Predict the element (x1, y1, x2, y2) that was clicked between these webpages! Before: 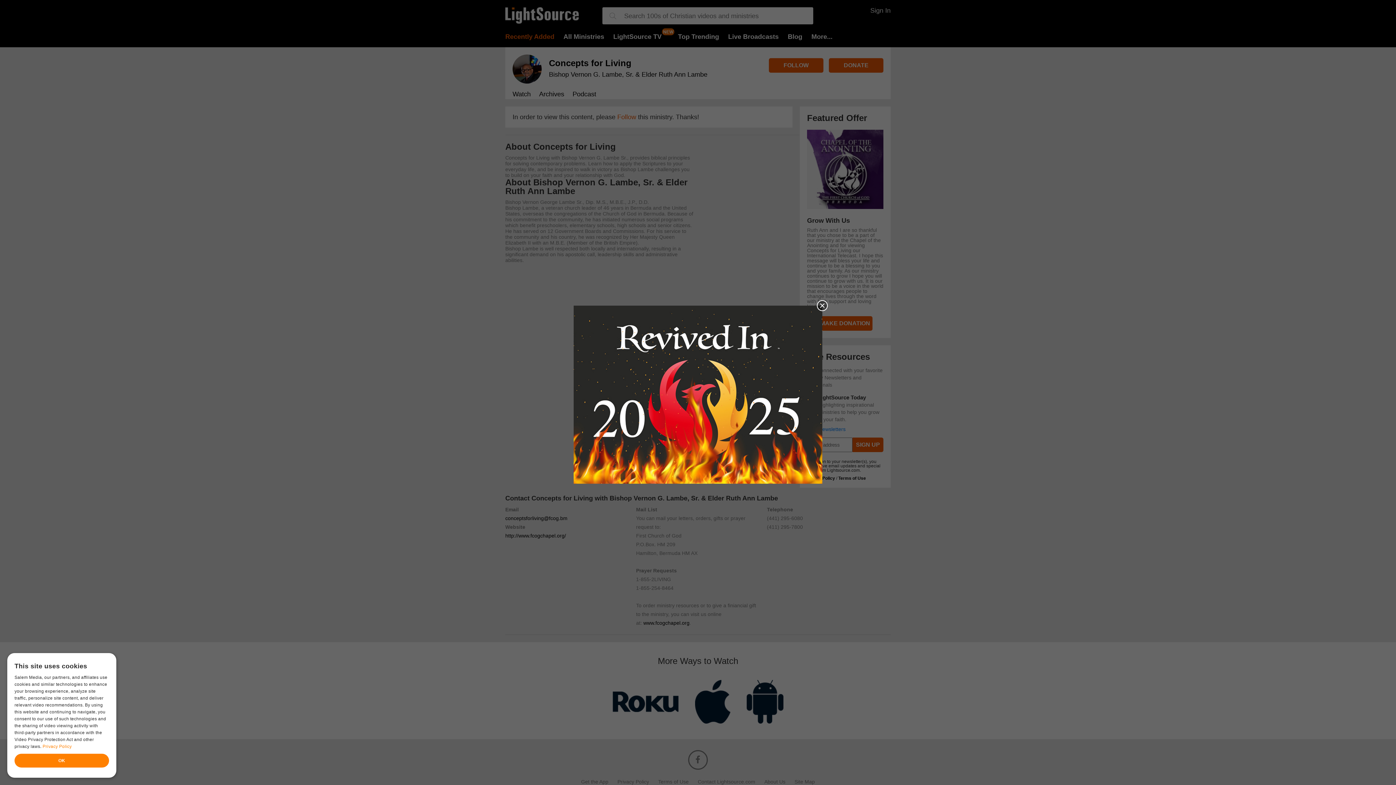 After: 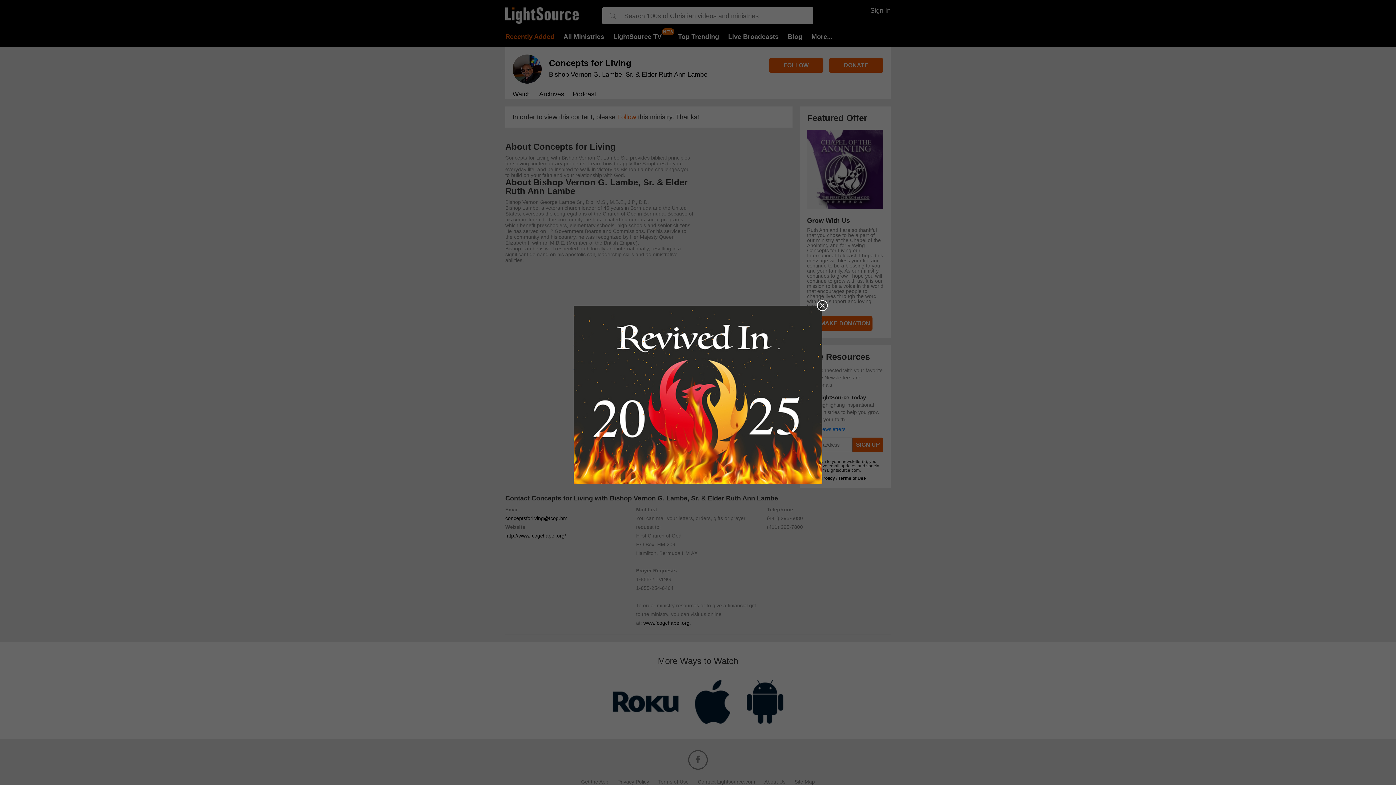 Action: bbox: (573, 305, 822, 485)